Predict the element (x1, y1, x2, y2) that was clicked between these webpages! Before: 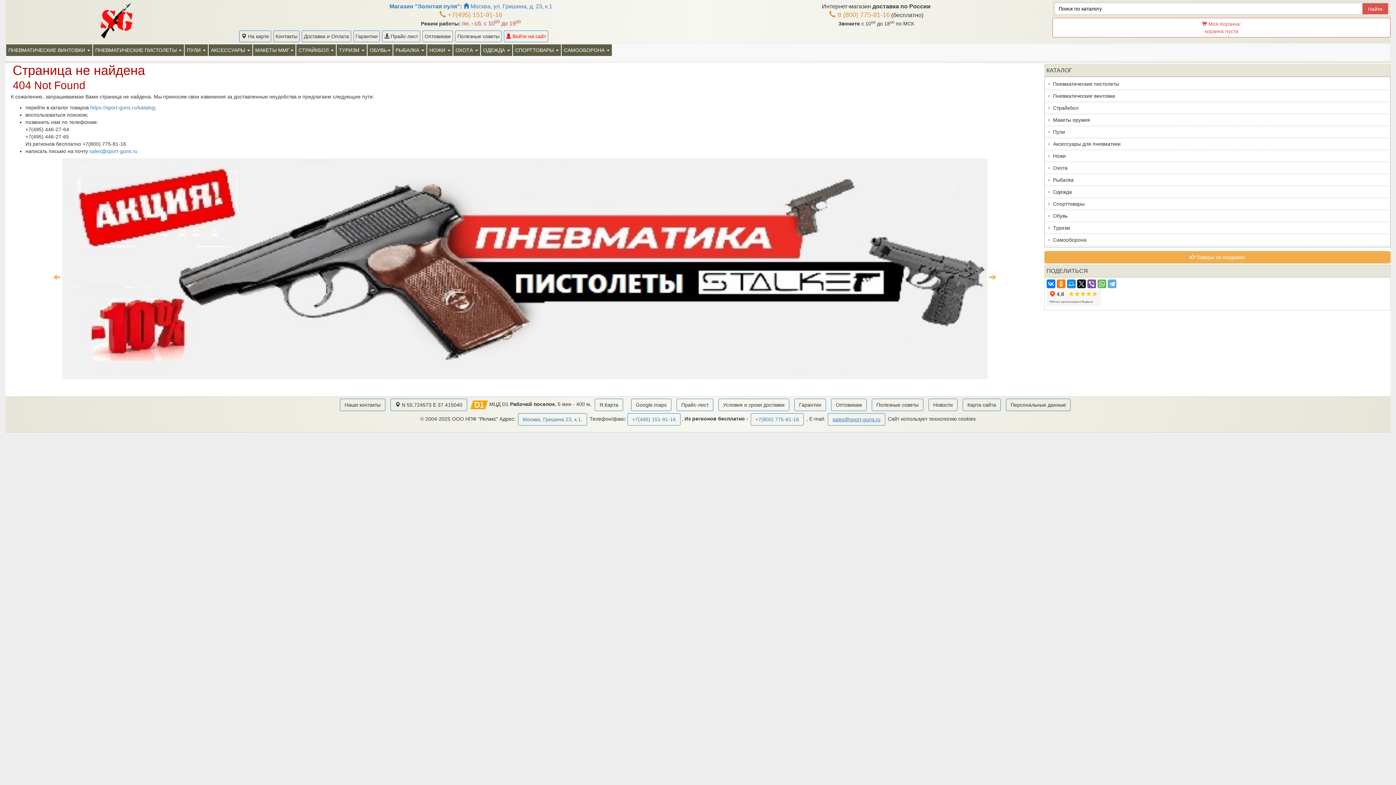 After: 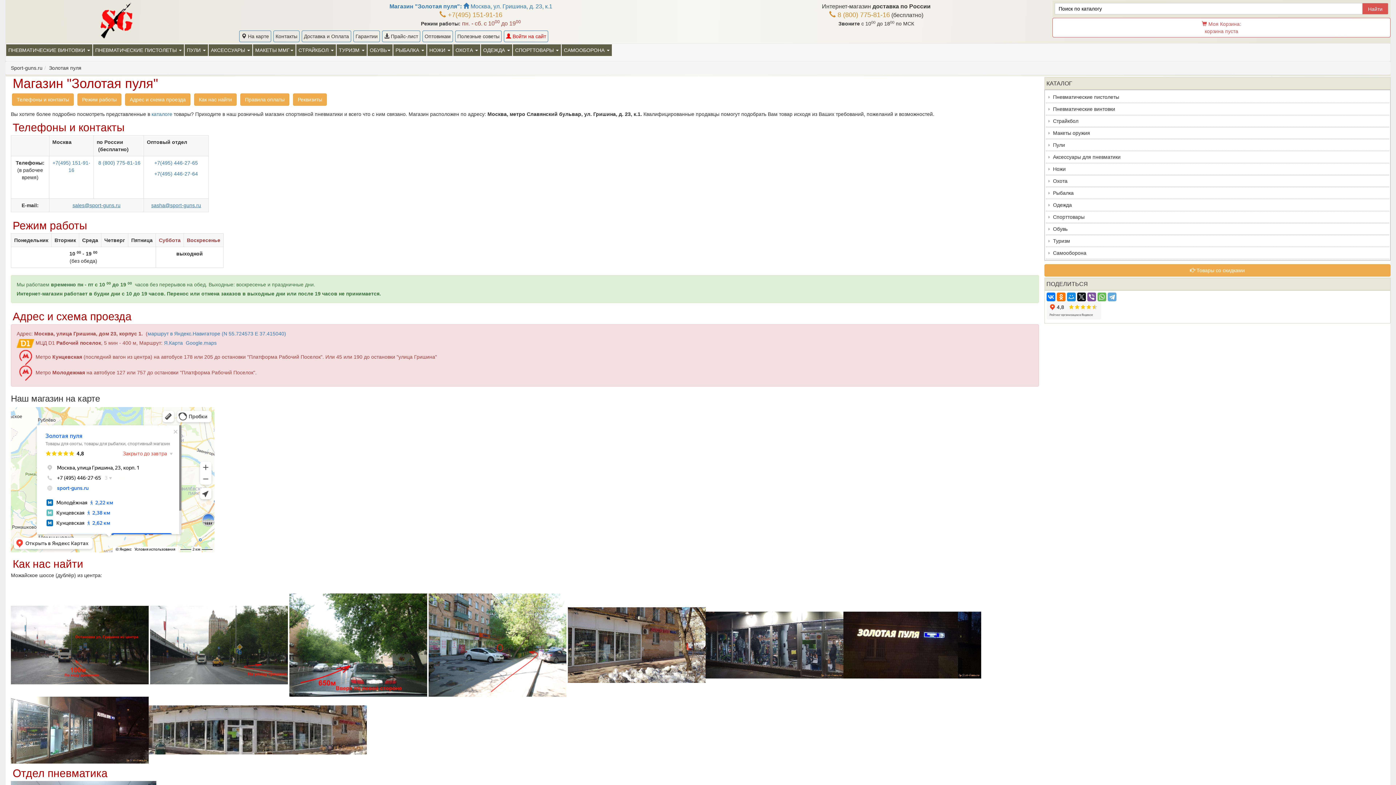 Action: bbox: (340, 398, 385, 411) label: Наши контакты